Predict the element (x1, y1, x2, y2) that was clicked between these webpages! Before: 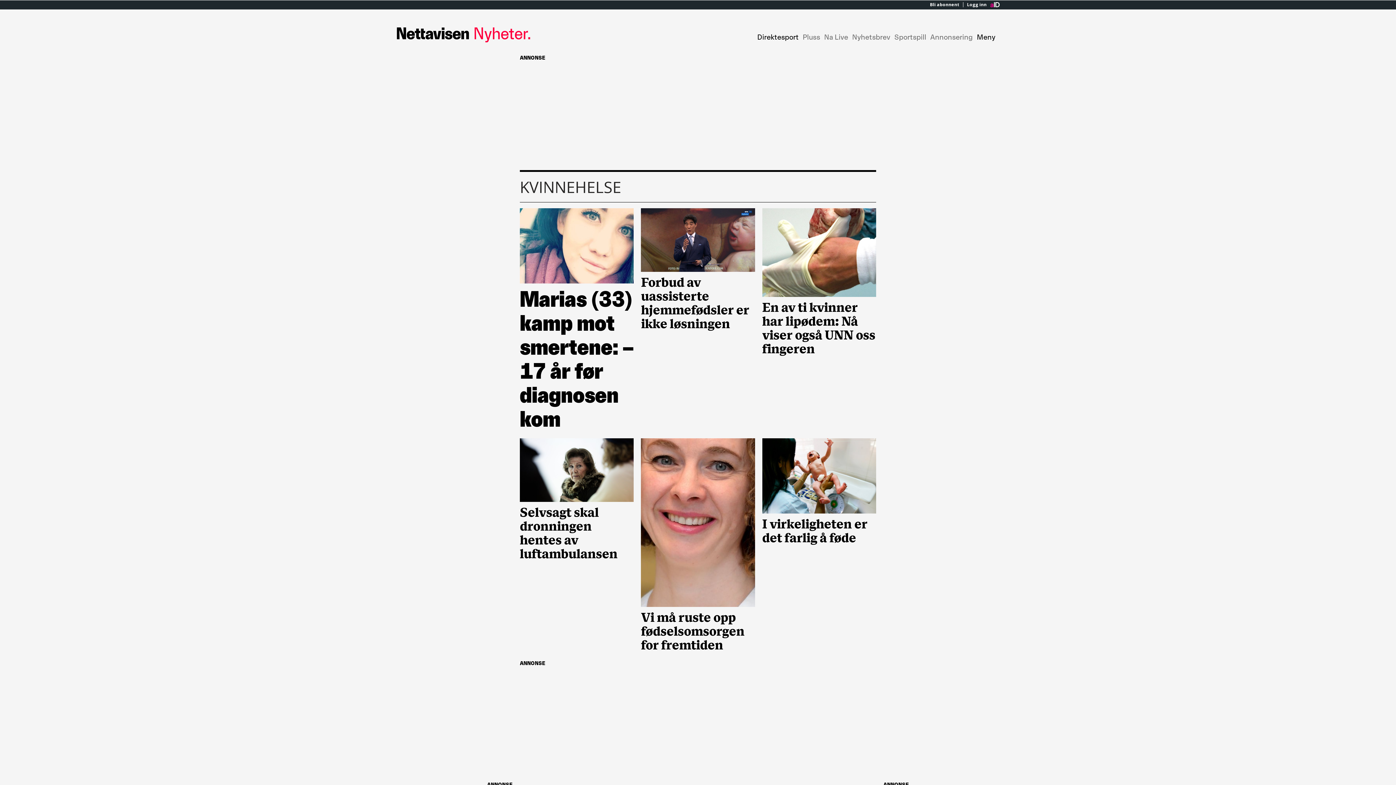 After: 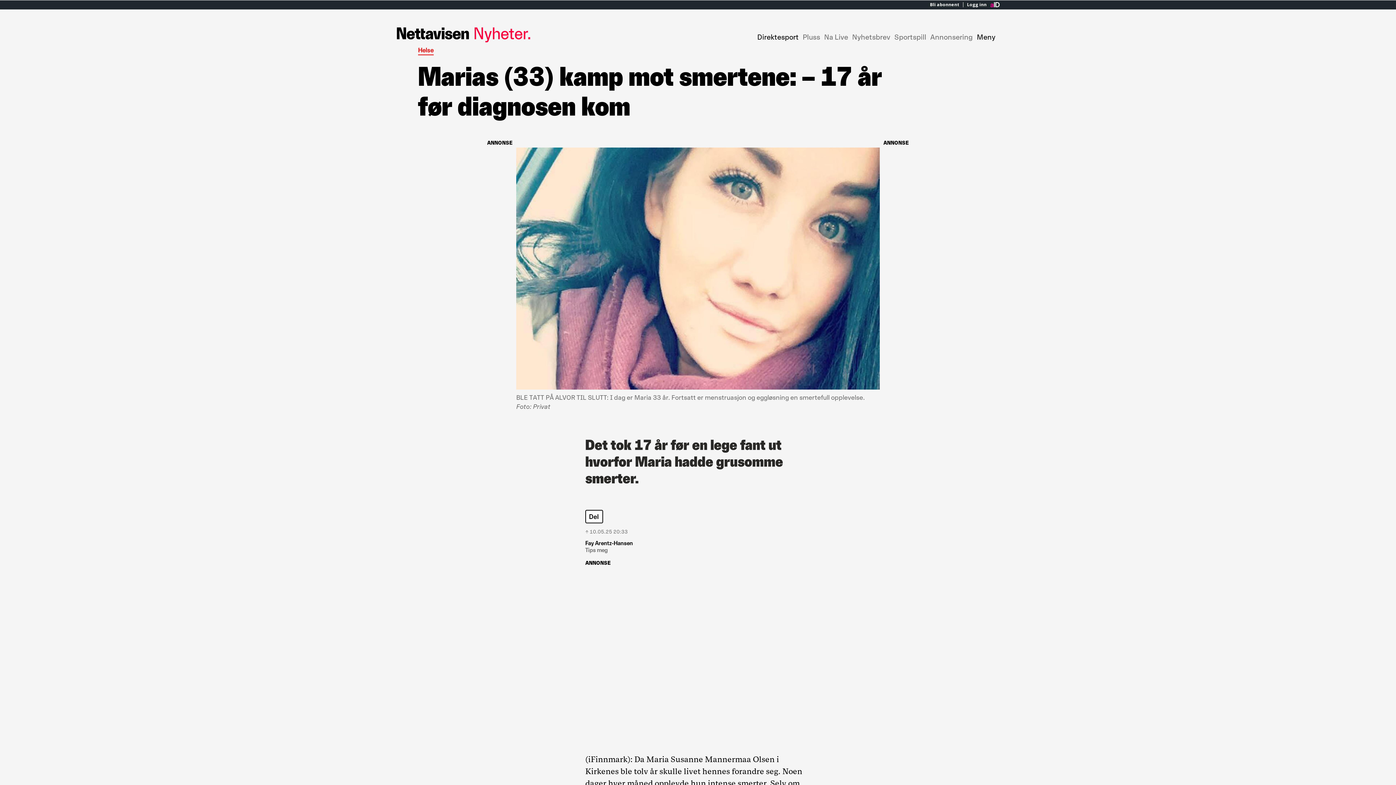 Action: bbox: (520, 208, 633, 431) label: Marias (33) kamp mot smertene: –⁠ 17 år før diagnosen kom